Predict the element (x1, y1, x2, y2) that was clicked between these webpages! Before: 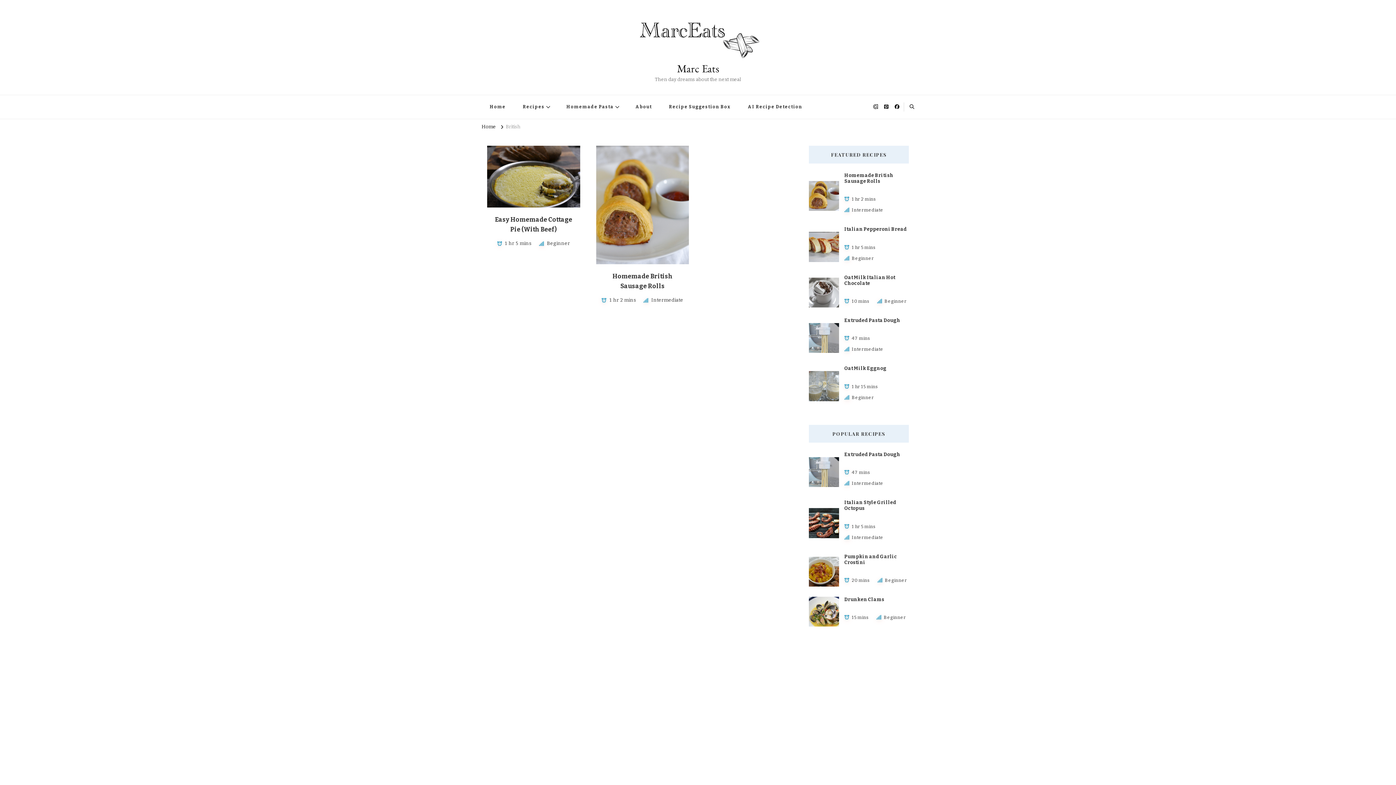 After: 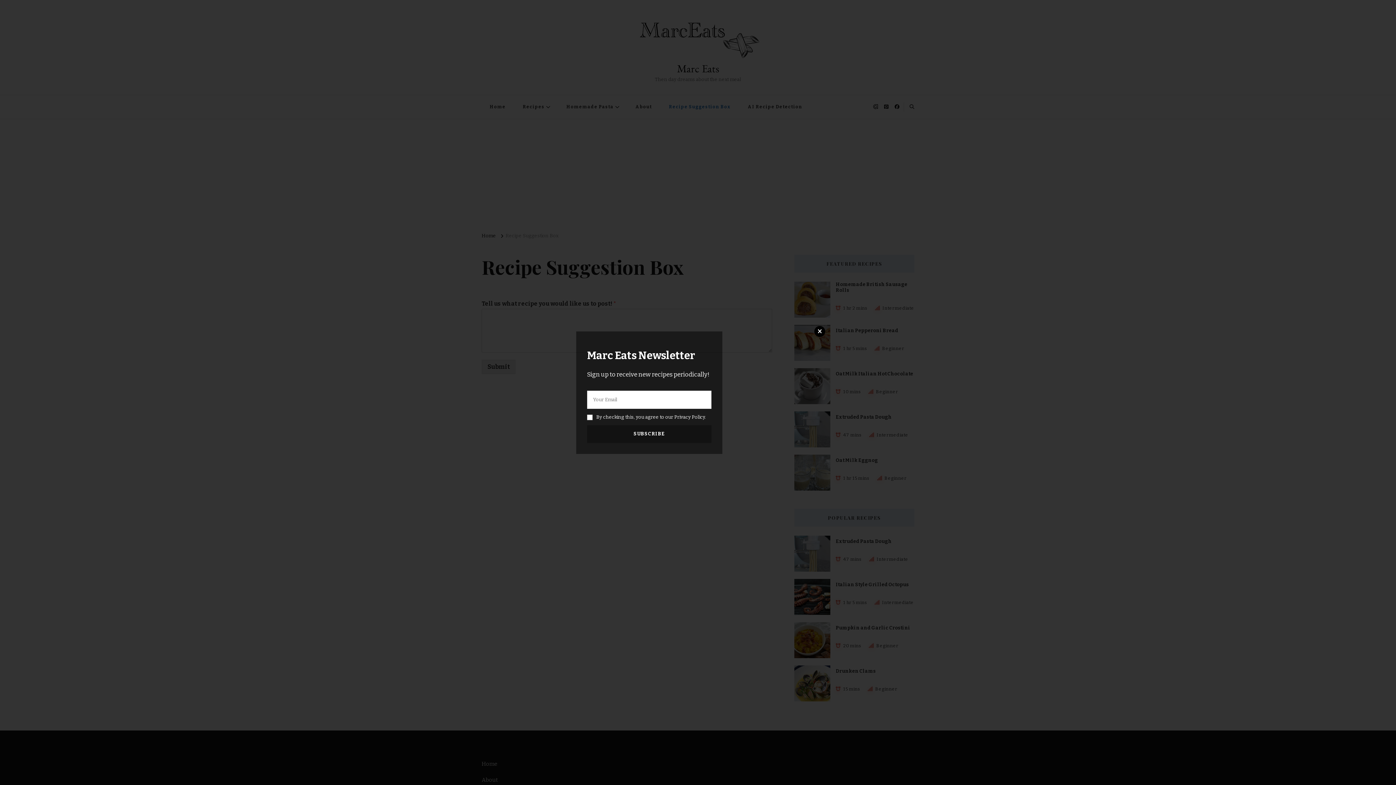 Action: bbox: (661, 95, 738, 118) label: Recipe Suggestion Box